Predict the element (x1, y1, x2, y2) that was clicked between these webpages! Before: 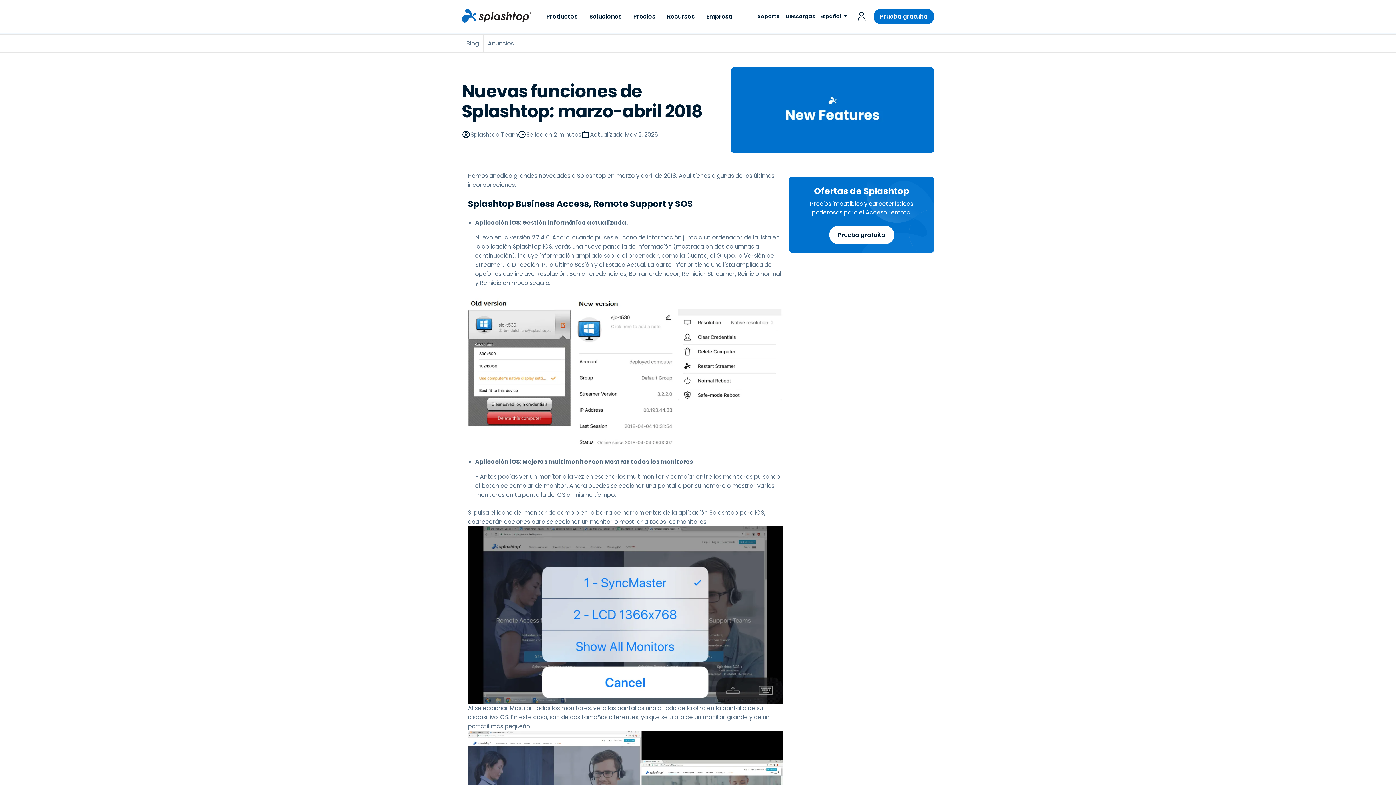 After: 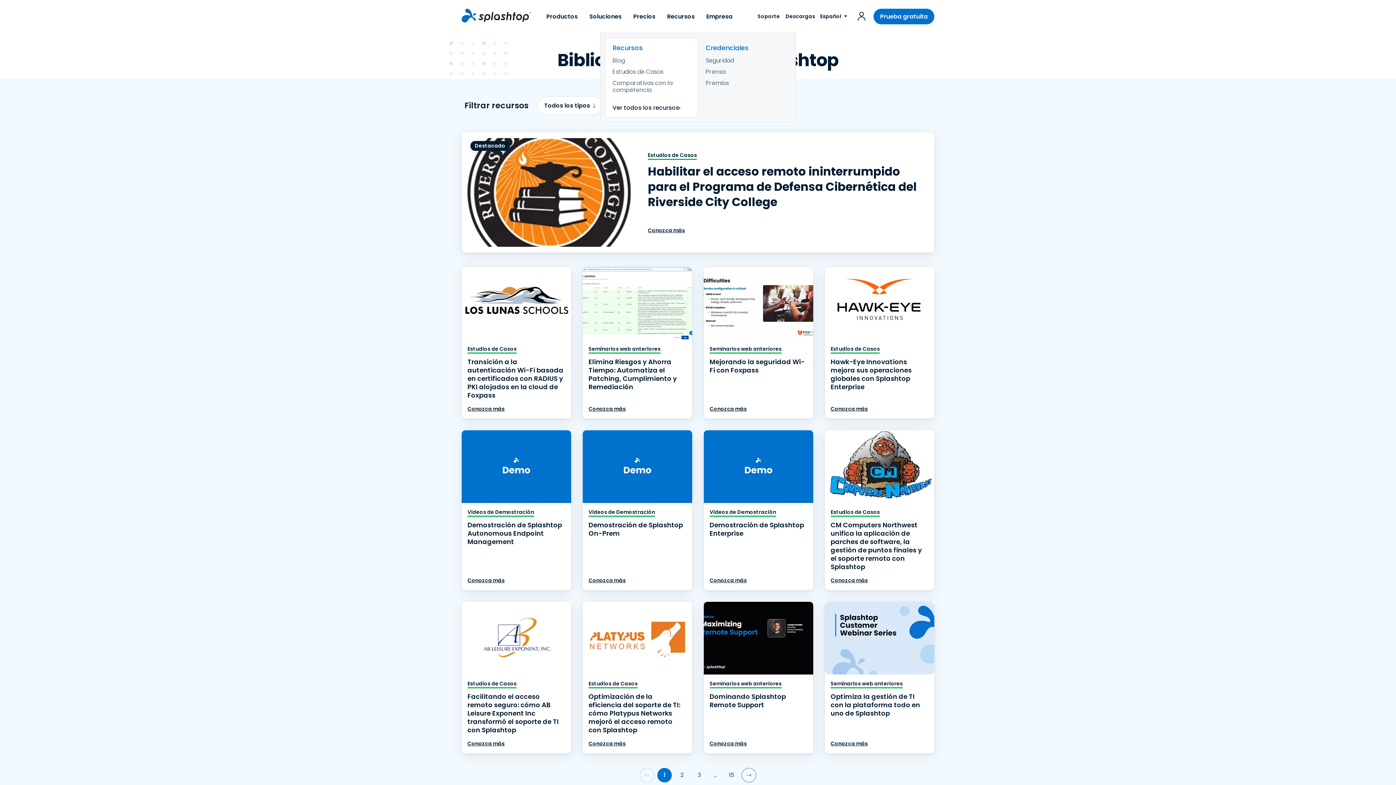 Action: label: Recursos bbox: (661, 0, 700, 32)